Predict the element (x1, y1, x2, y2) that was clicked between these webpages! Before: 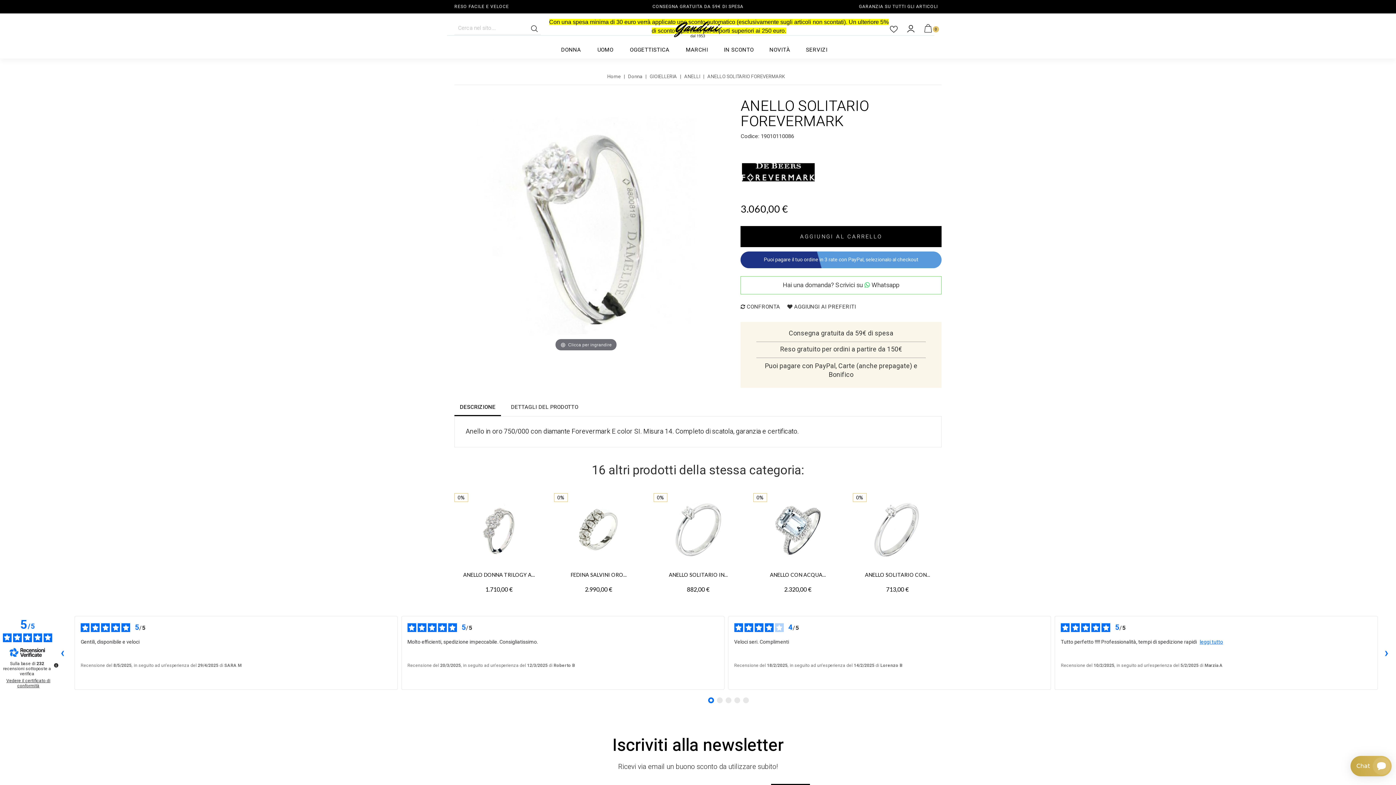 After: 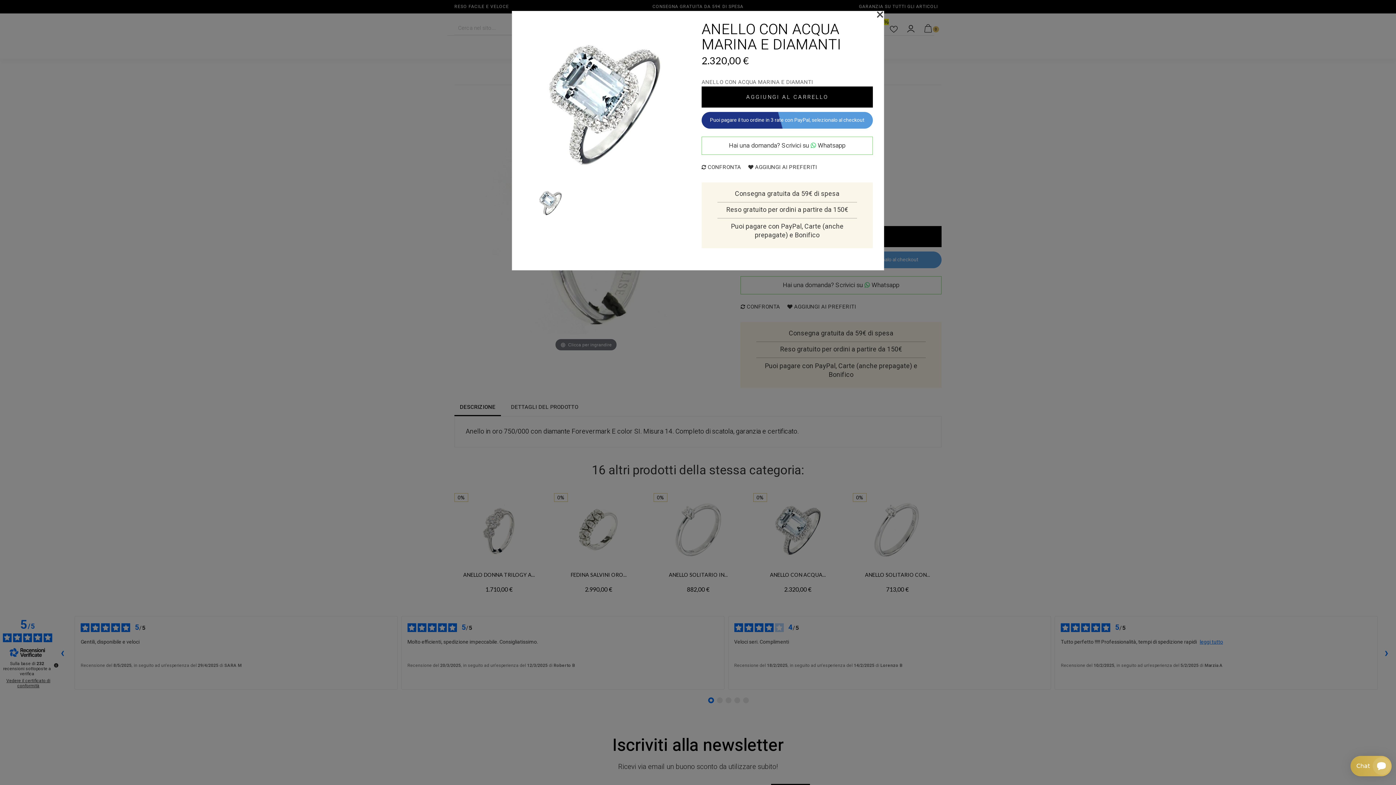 Action: bbox: (826, 511, 839, 524)